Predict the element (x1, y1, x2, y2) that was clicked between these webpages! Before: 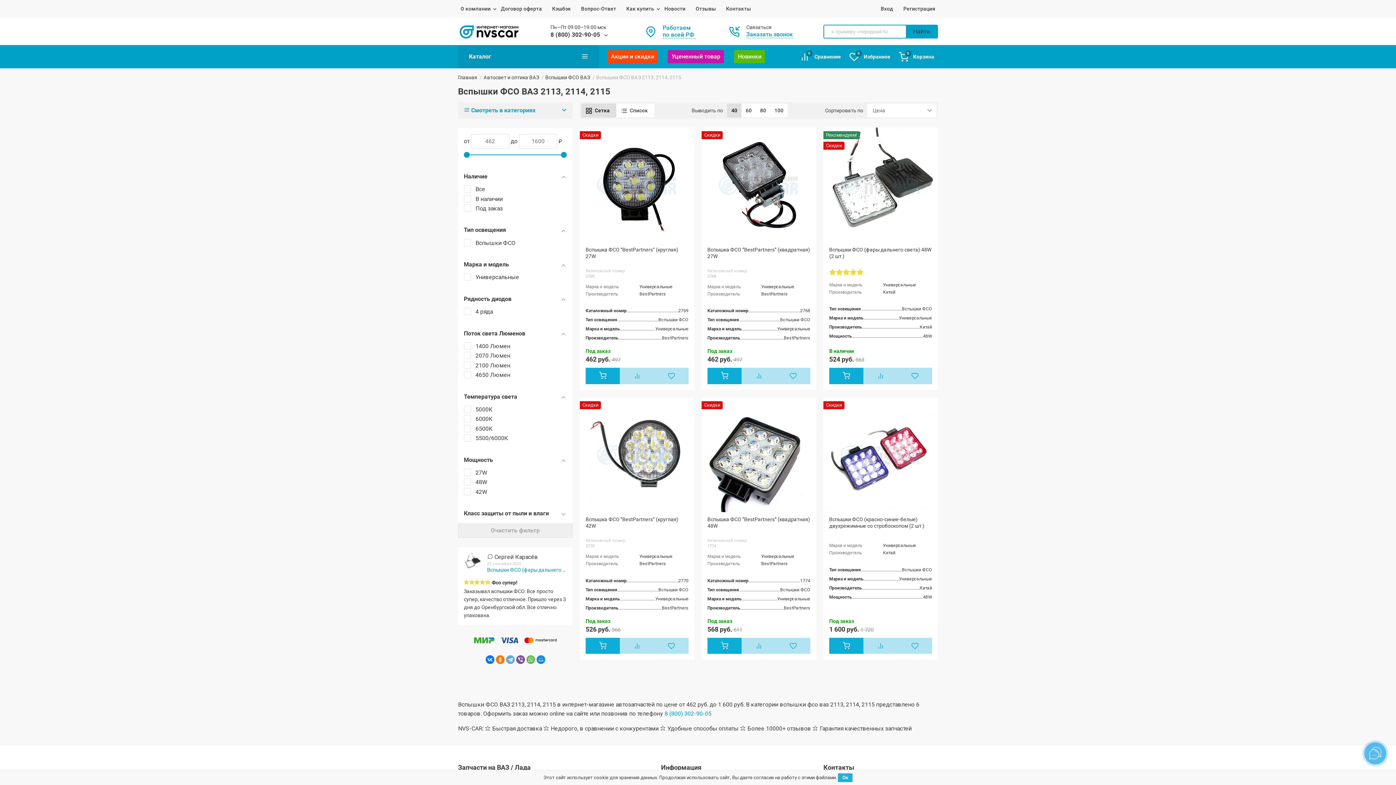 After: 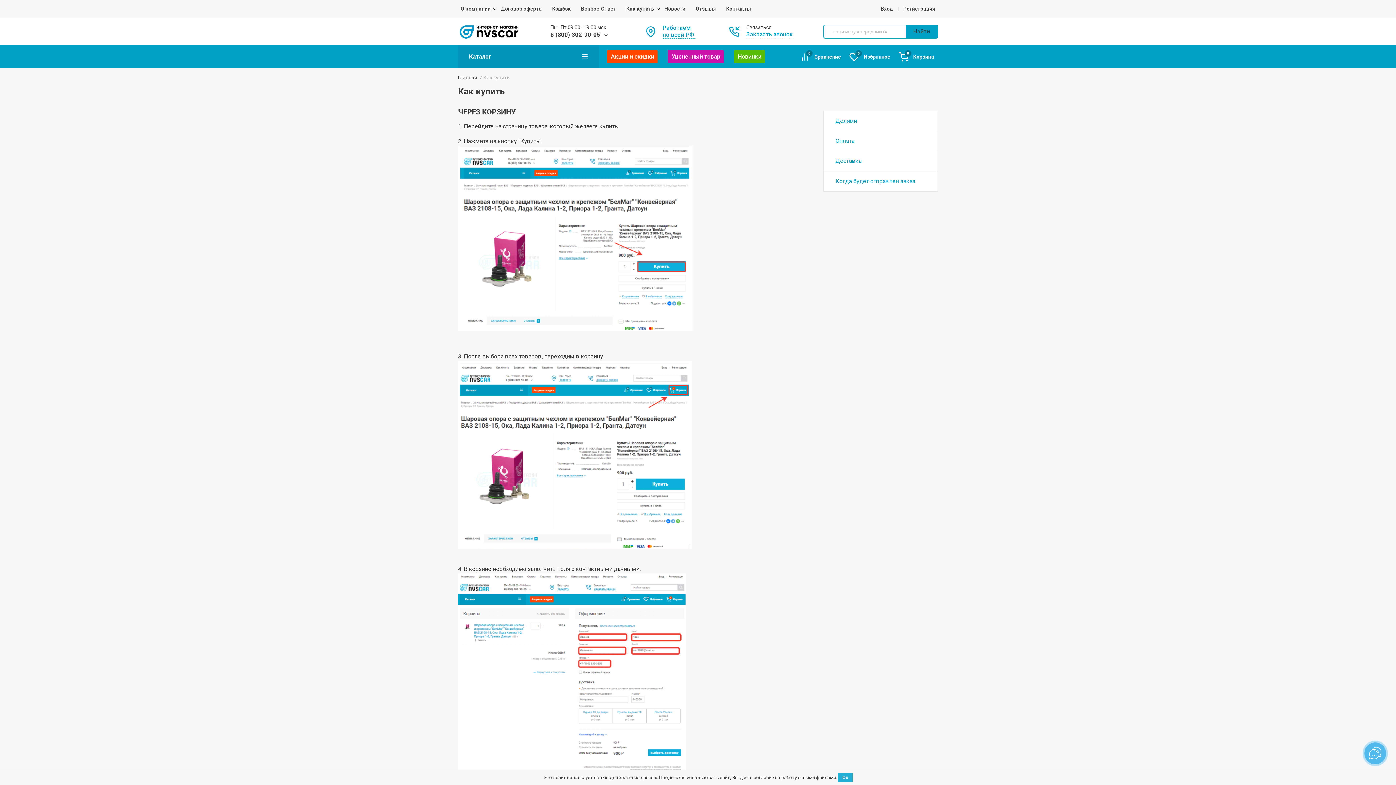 Action: label: Как купить bbox: (623, 2, 656, 14)